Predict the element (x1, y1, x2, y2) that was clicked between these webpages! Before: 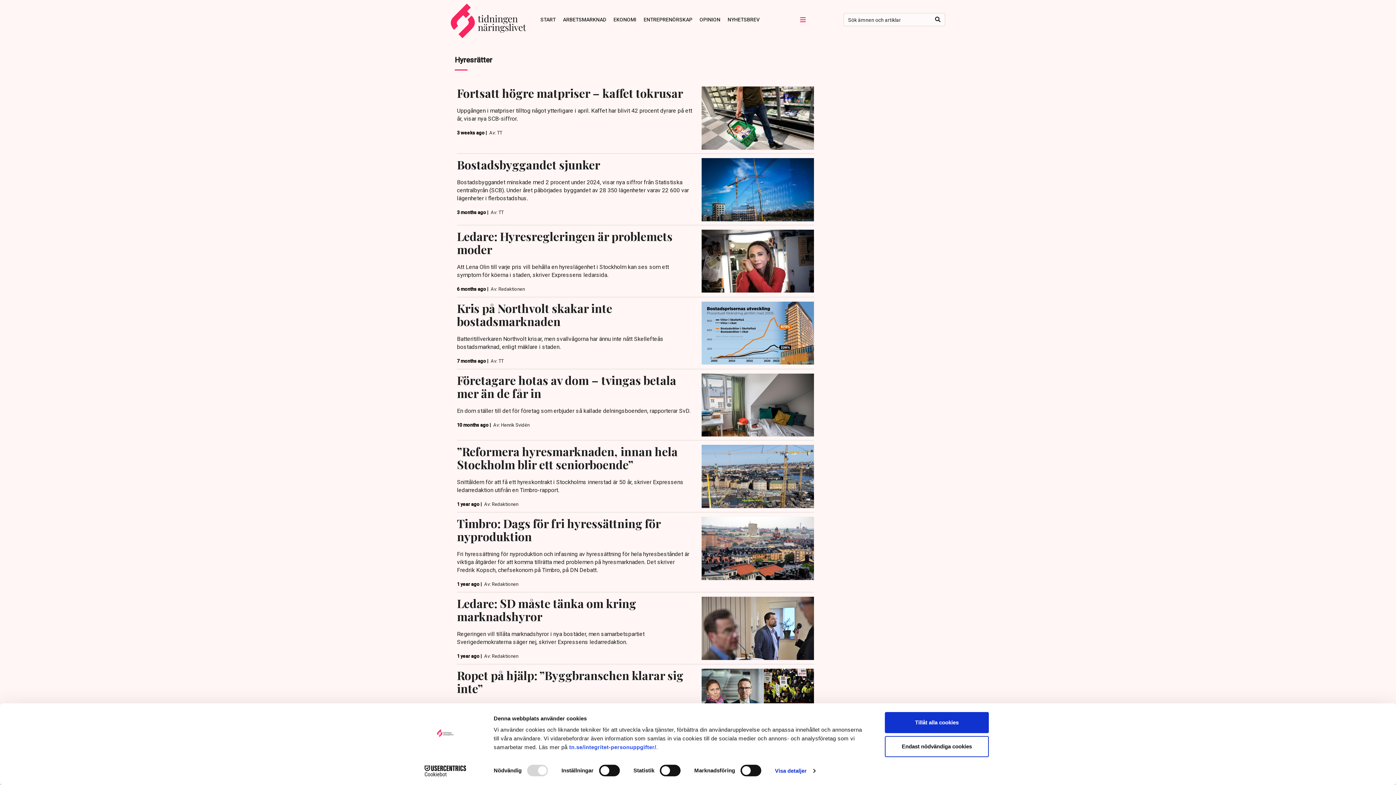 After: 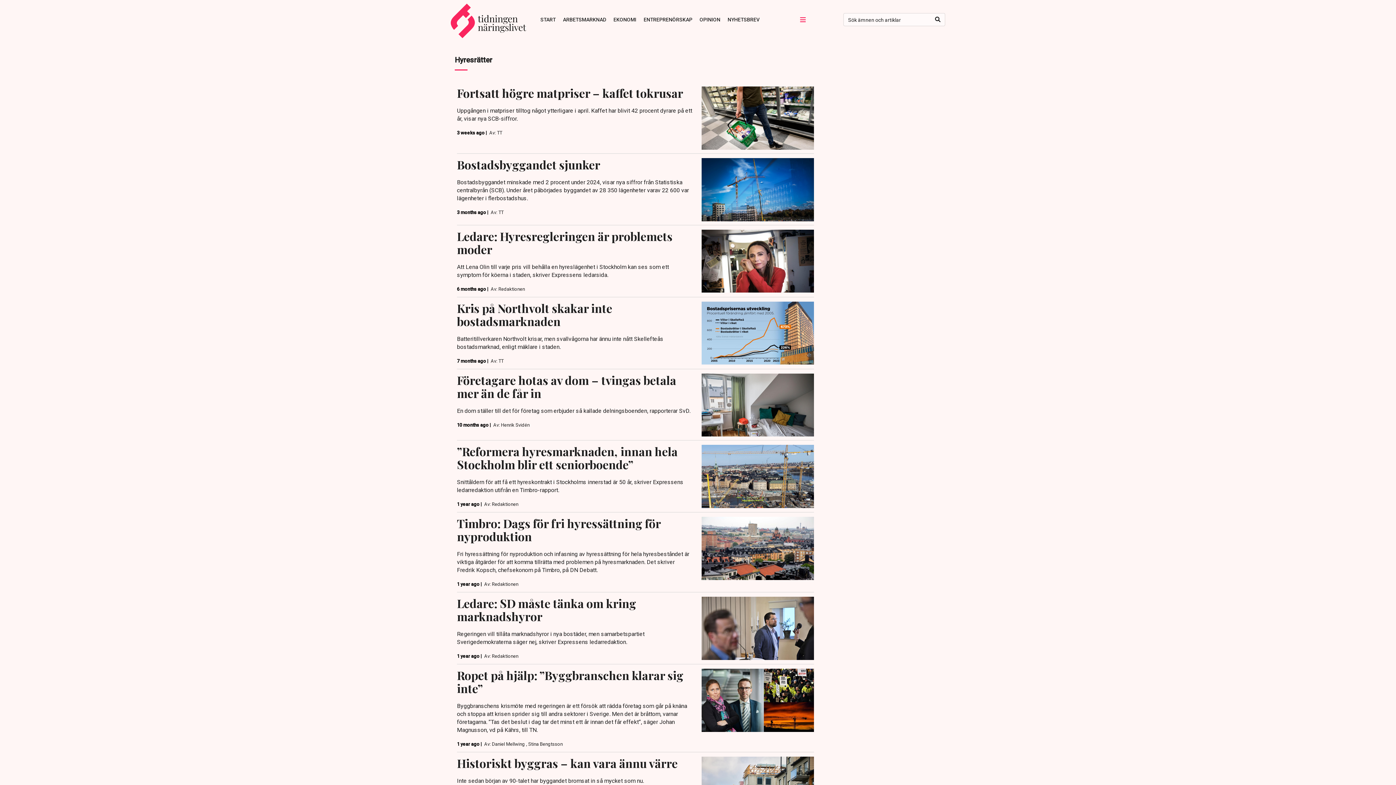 Action: label: Endast nödvändiga cookies bbox: (885, 736, 989, 757)